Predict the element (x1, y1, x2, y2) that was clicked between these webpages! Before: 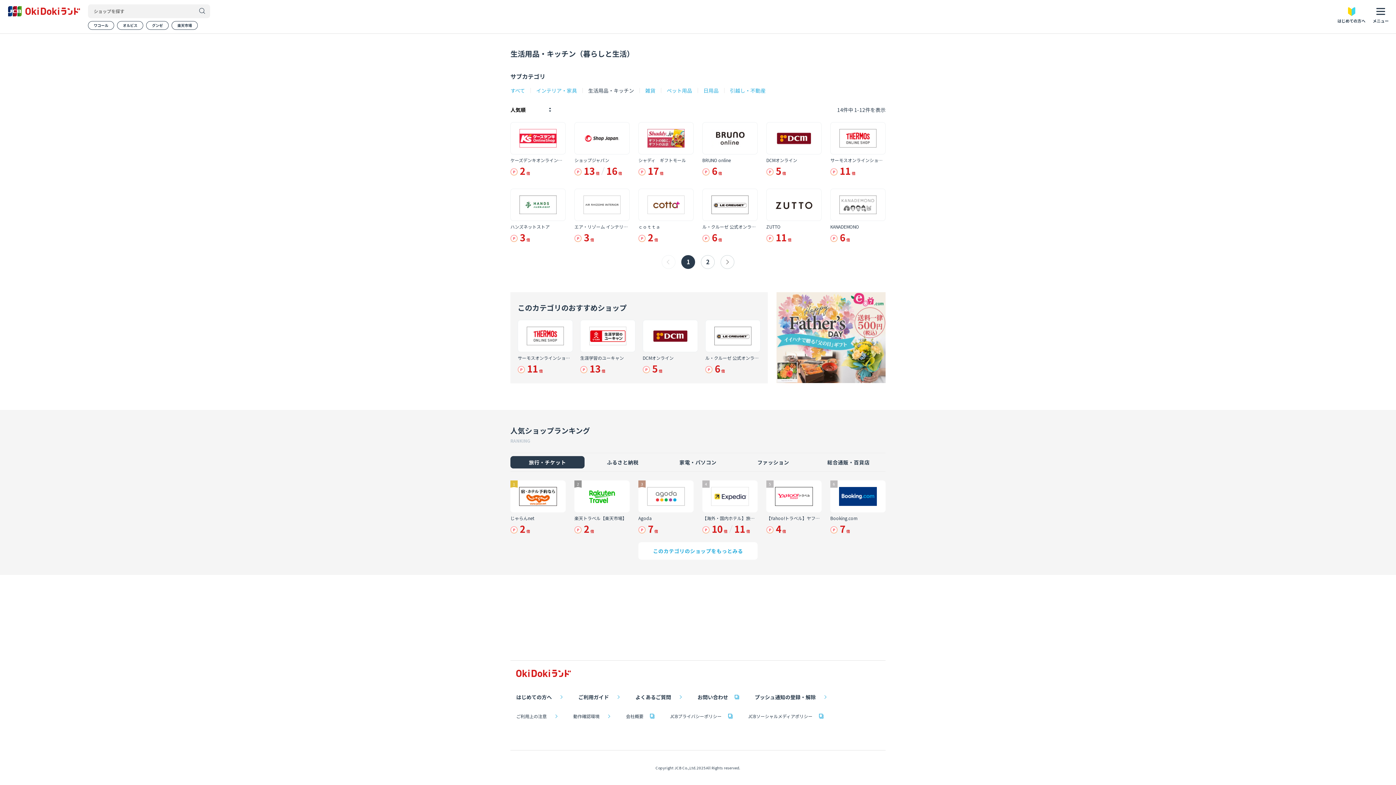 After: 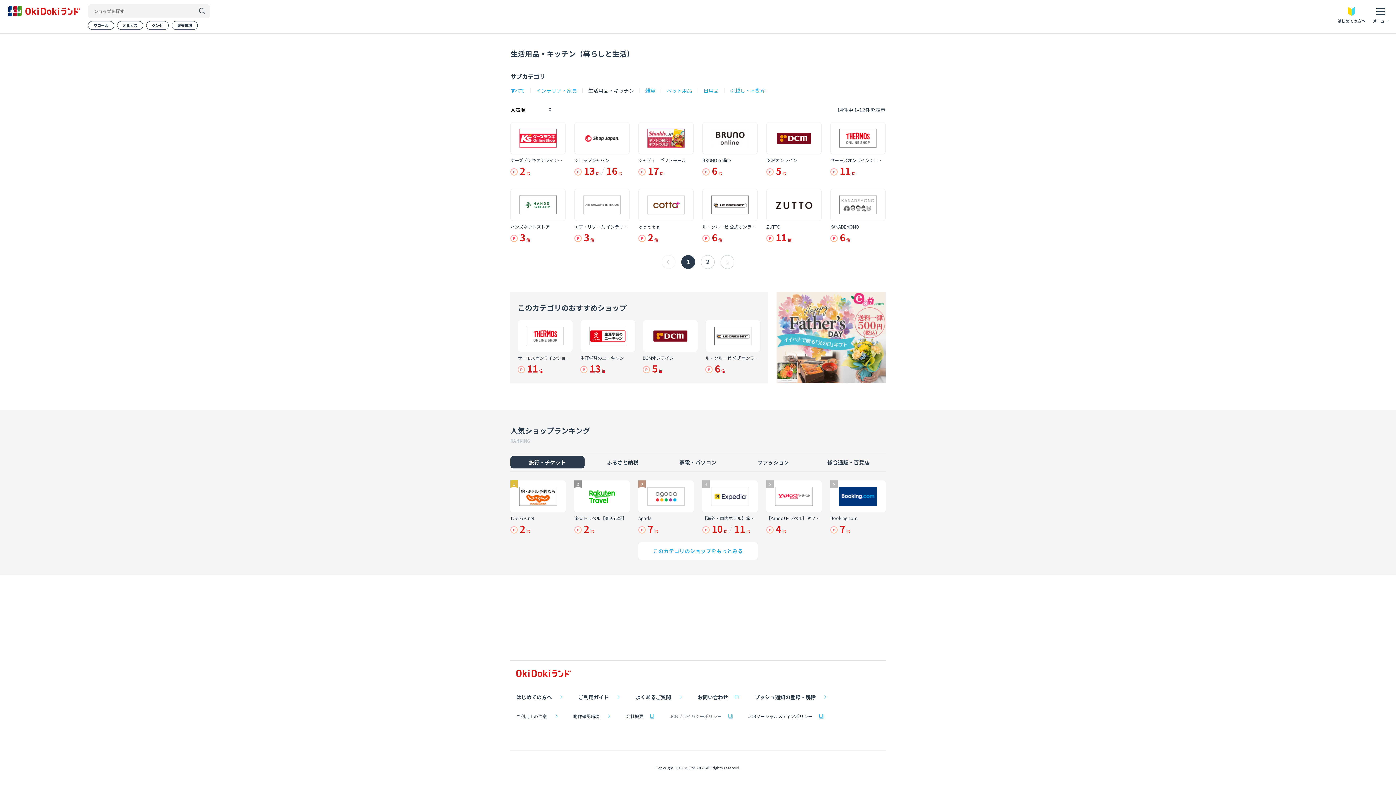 Action: label: JCBプライバシーポリシー bbox: (670, 713, 732, 719)